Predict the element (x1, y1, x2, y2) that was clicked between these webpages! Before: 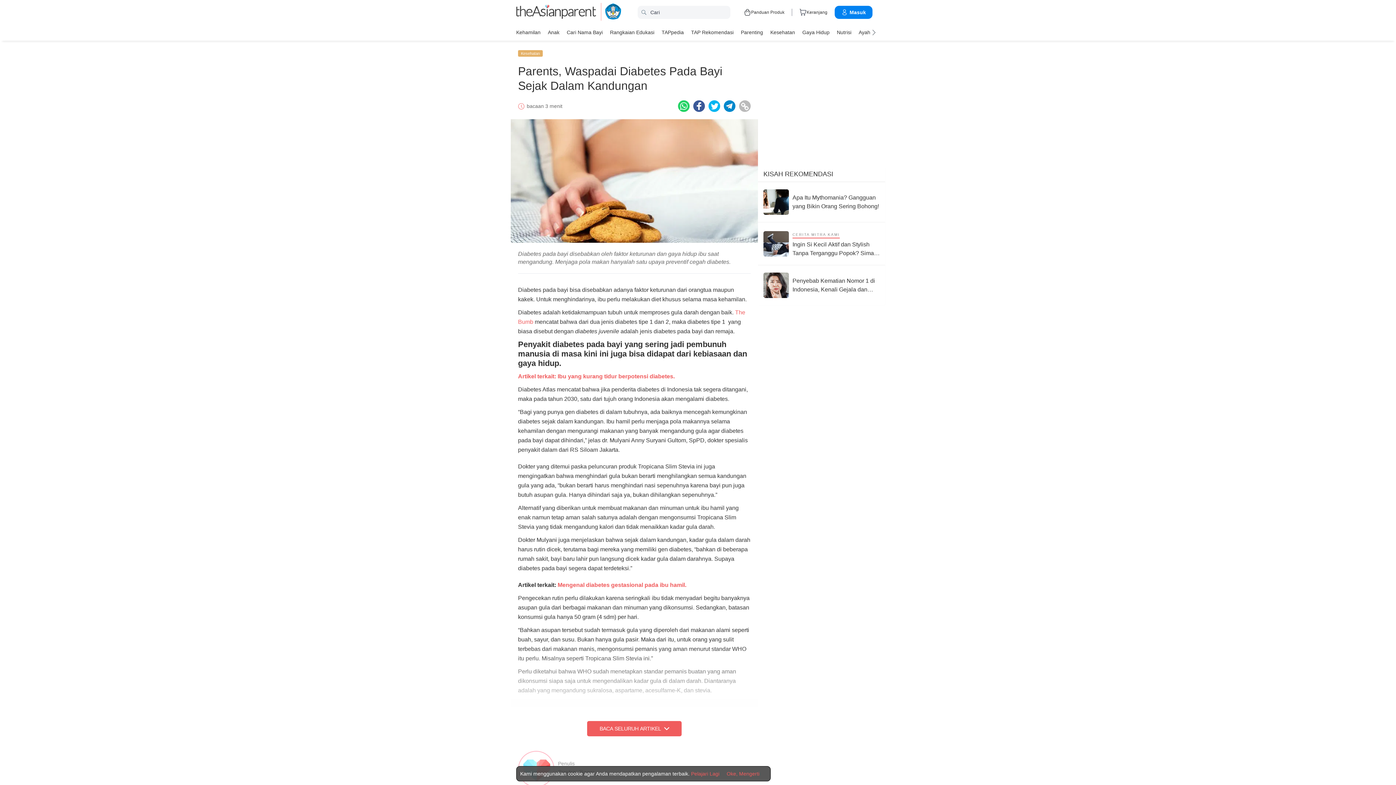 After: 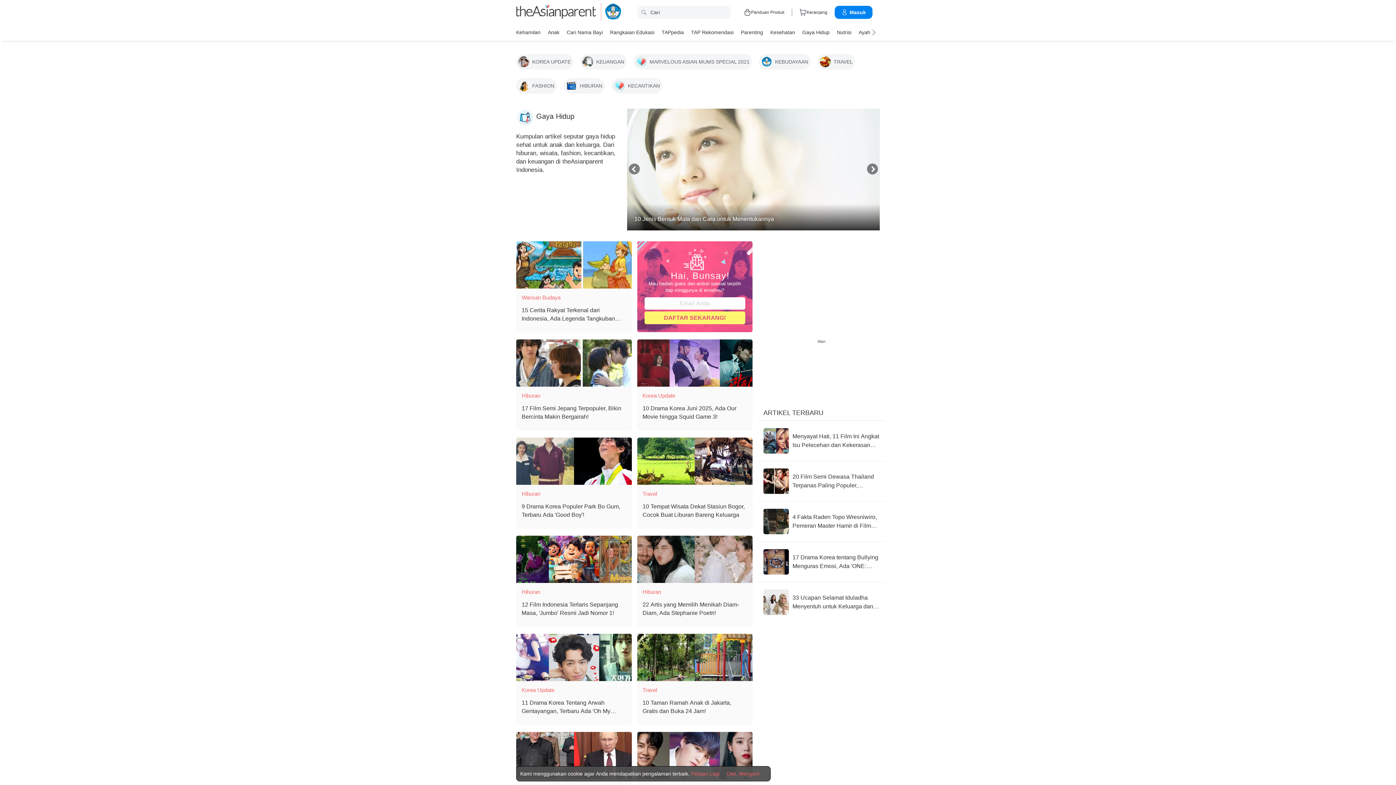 Action: bbox: (802, 26, 829, 37) label: Gaya Hidup